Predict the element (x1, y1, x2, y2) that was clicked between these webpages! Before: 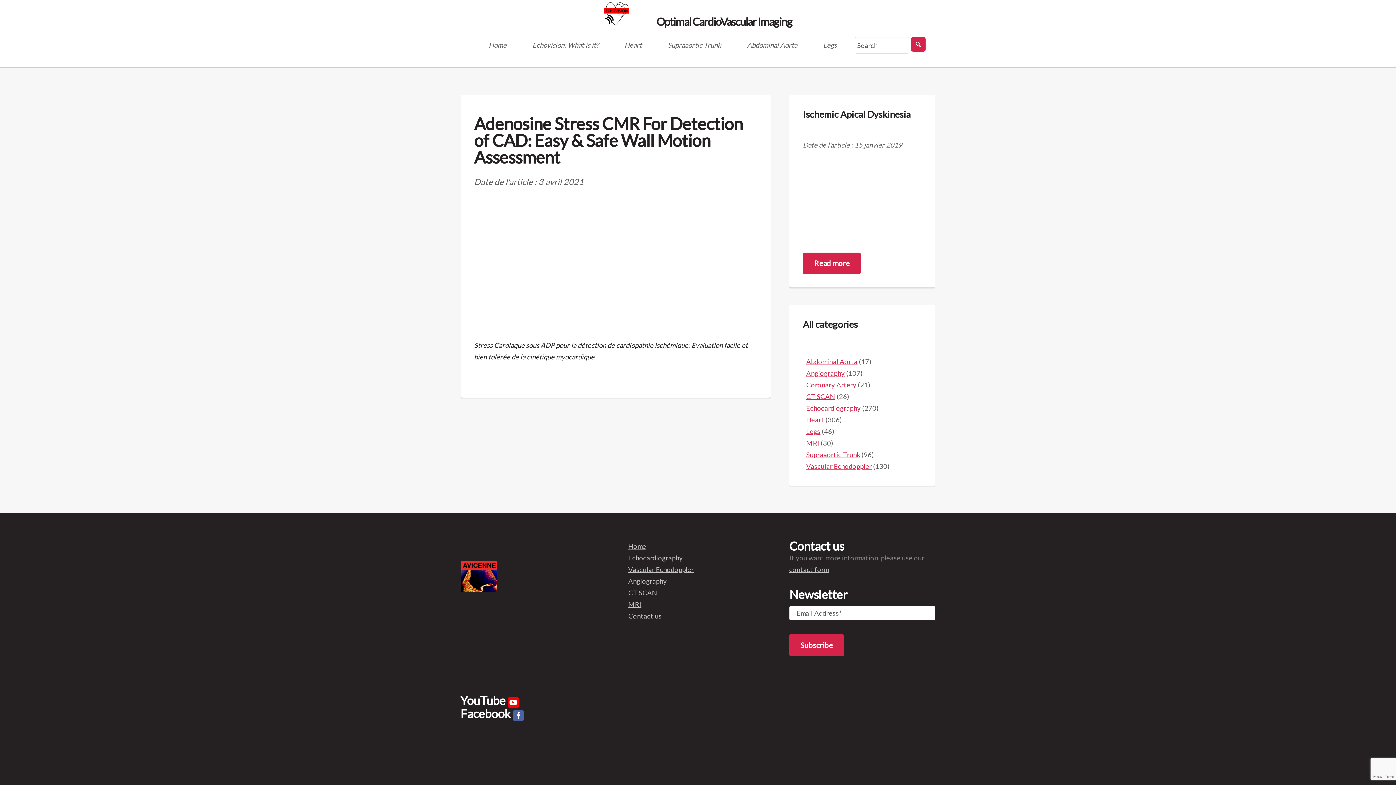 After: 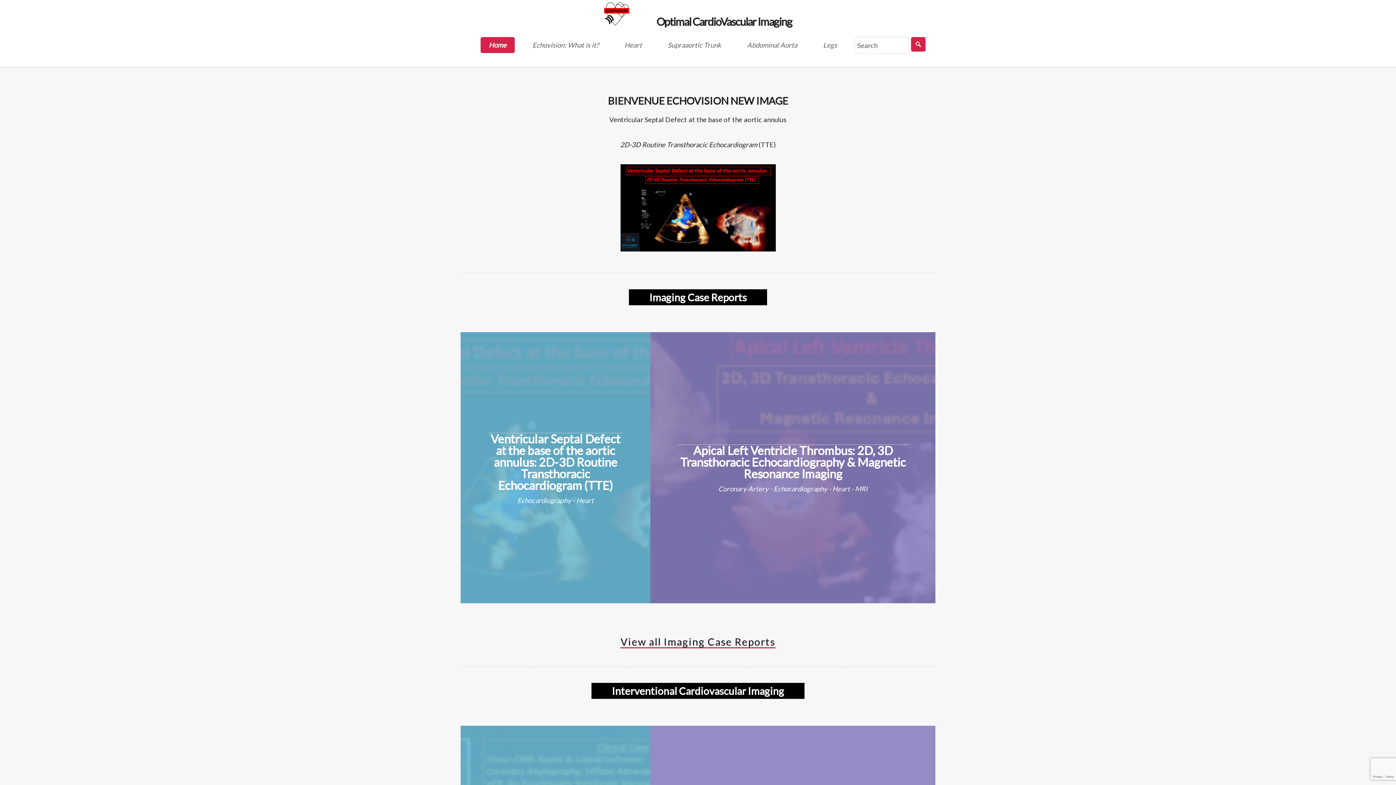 Action: label:  Optimal CardioVascular Imaging bbox: (0, 1, 1396, 26)